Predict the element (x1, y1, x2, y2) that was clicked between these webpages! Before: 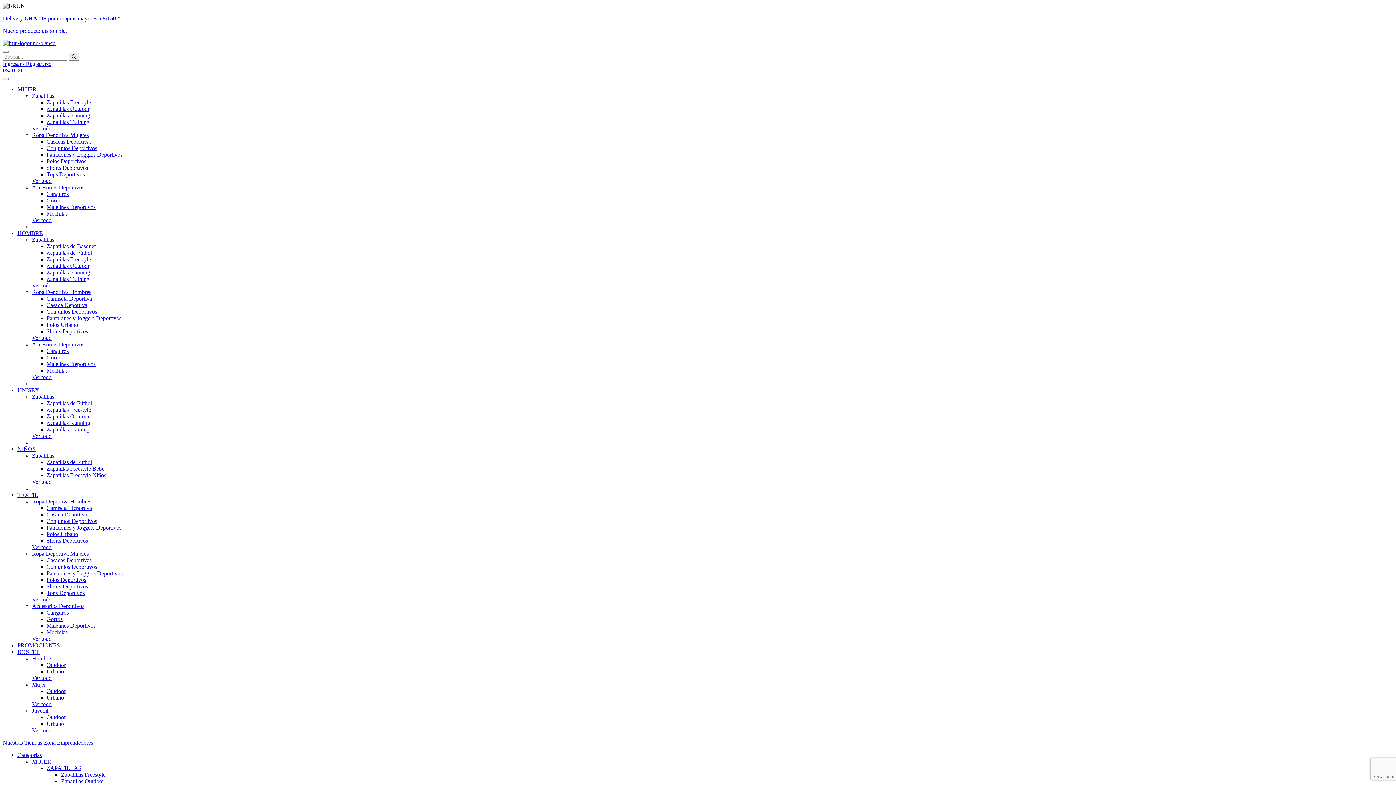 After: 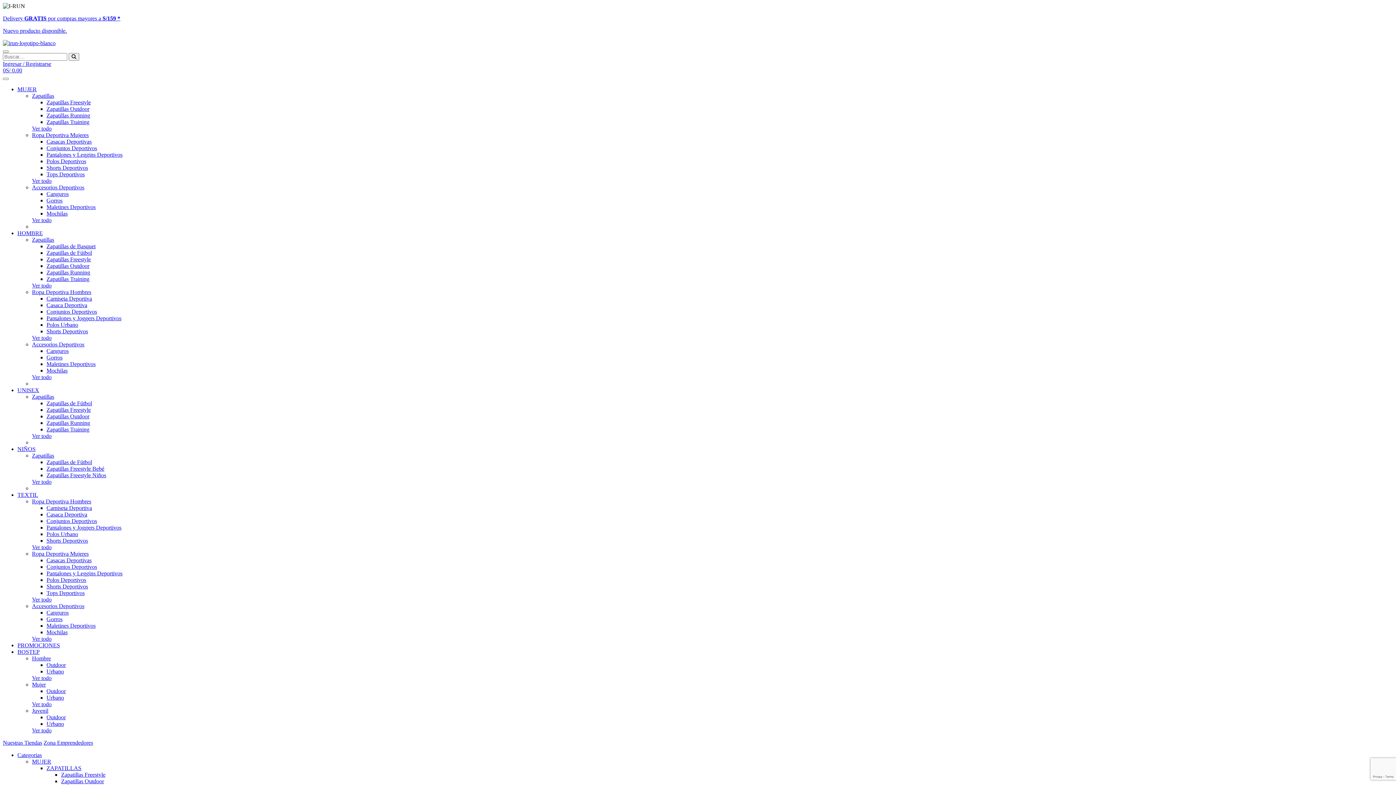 Action: label: Outdoor bbox: (46, 714, 65, 720)